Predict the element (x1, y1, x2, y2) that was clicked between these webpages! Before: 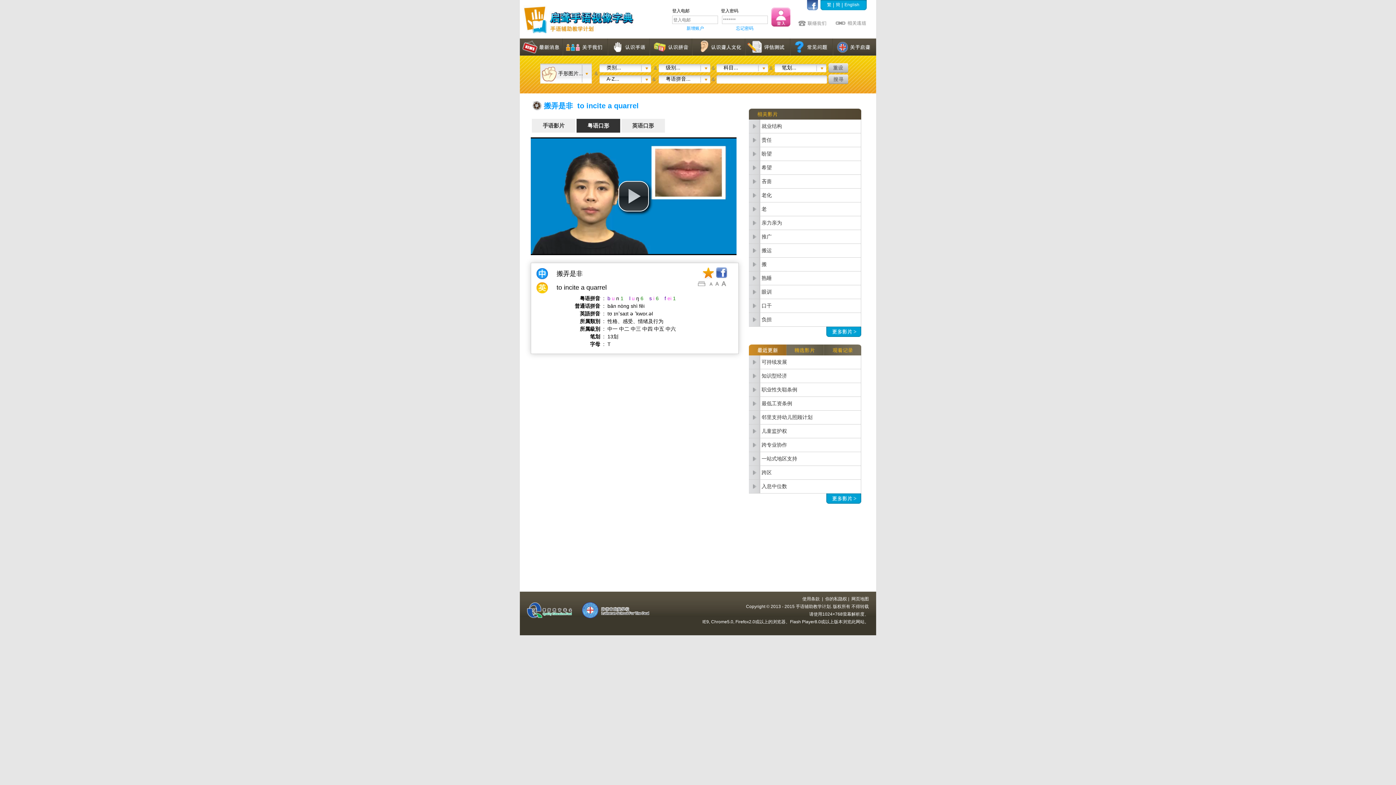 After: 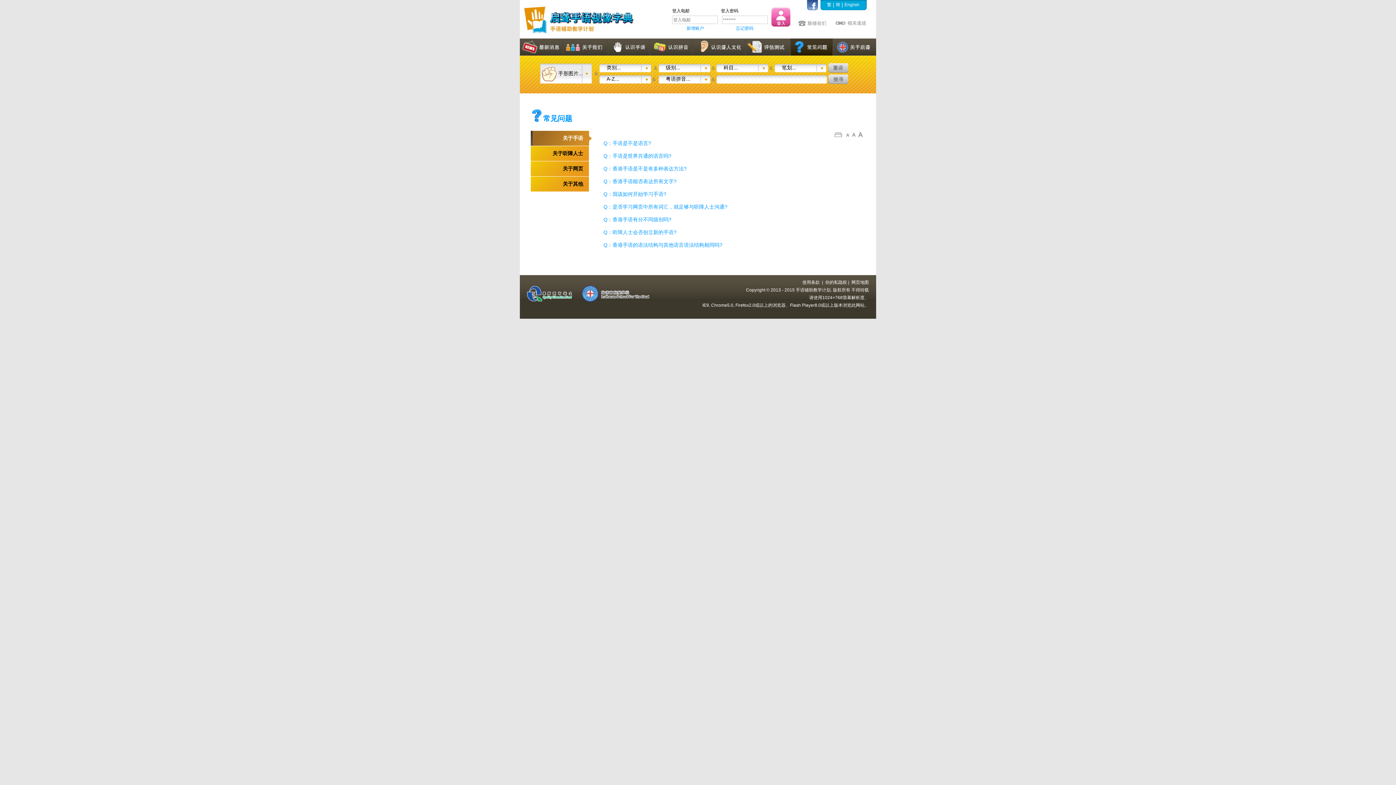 Action: bbox: (790, 38, 833, 55)